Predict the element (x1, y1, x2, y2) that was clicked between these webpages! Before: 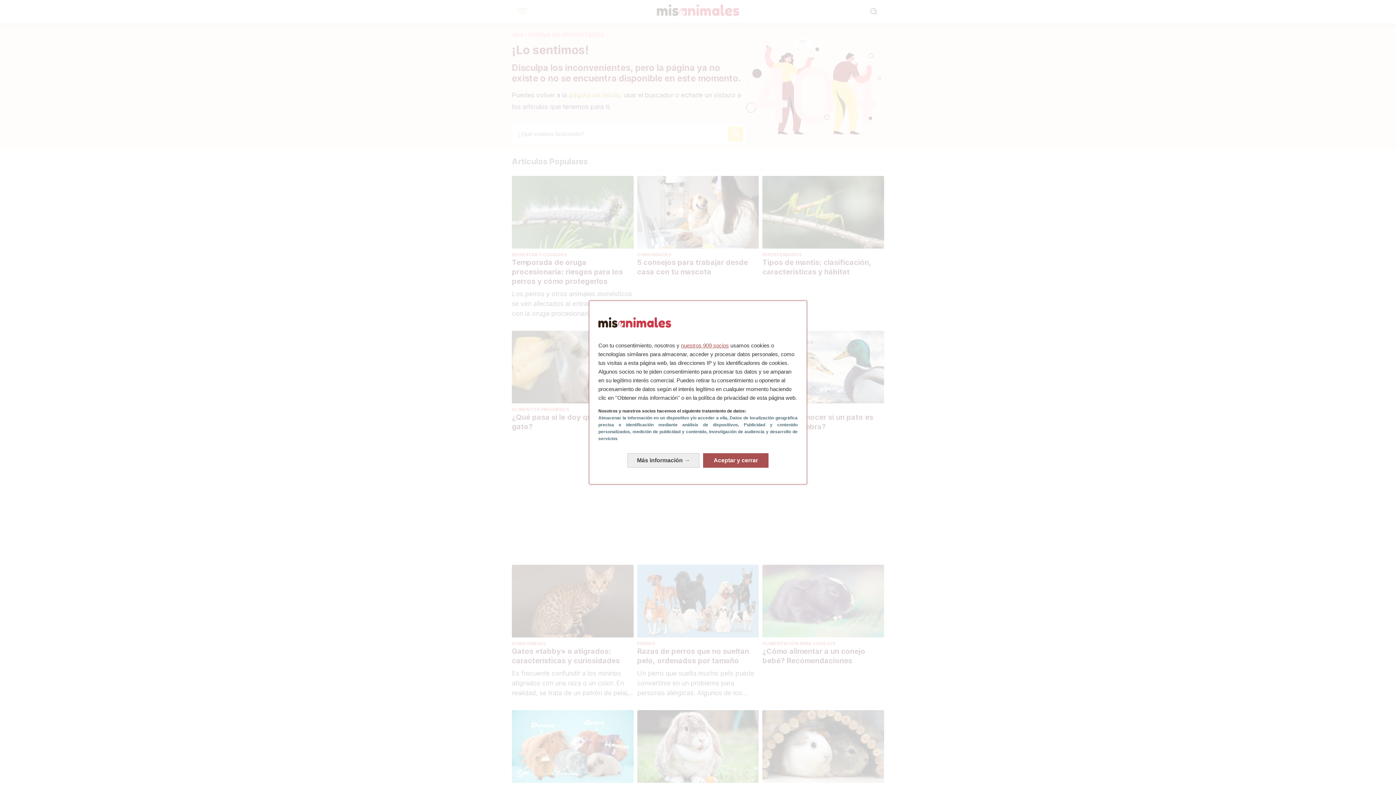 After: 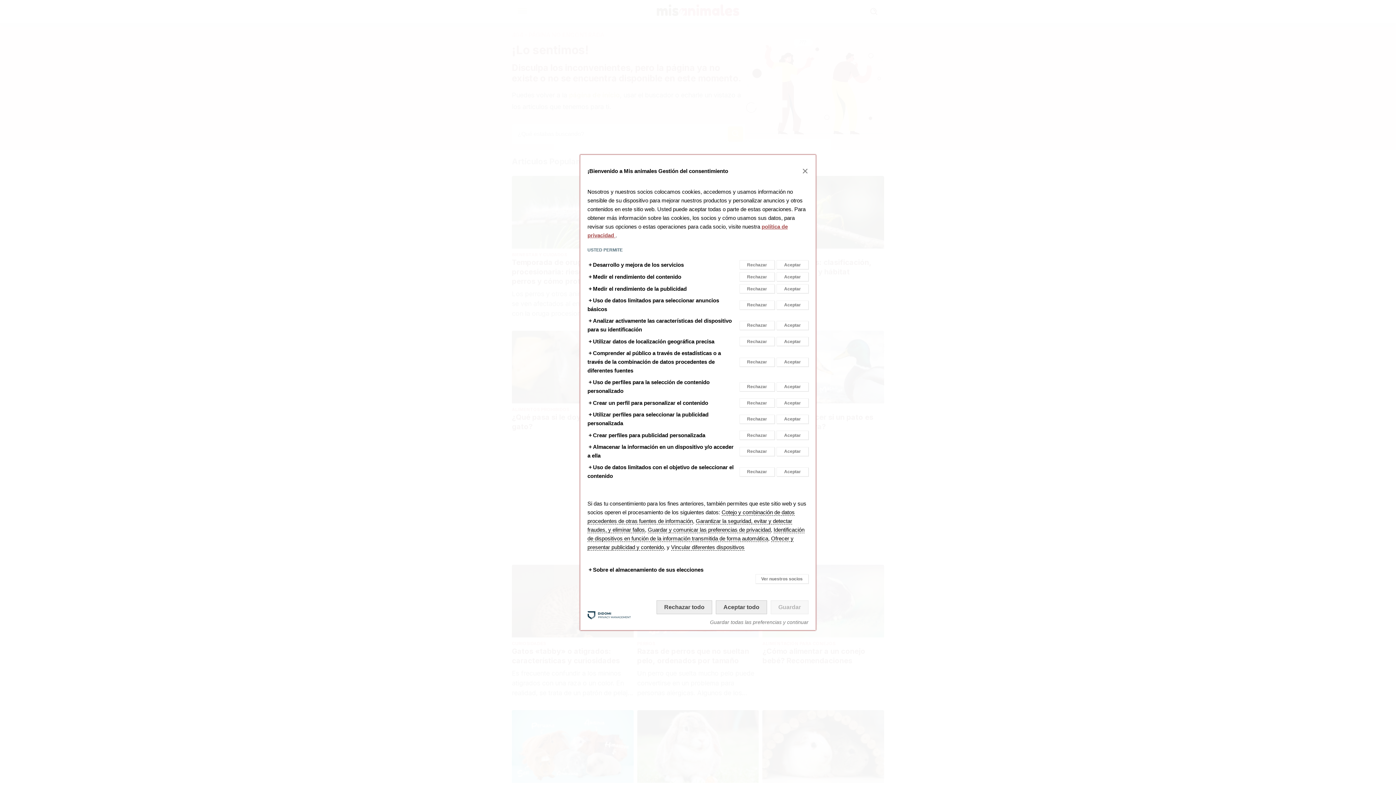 Action: bbox: (627, 453, 699, 467) label: Más información: Configura tus consentimientos